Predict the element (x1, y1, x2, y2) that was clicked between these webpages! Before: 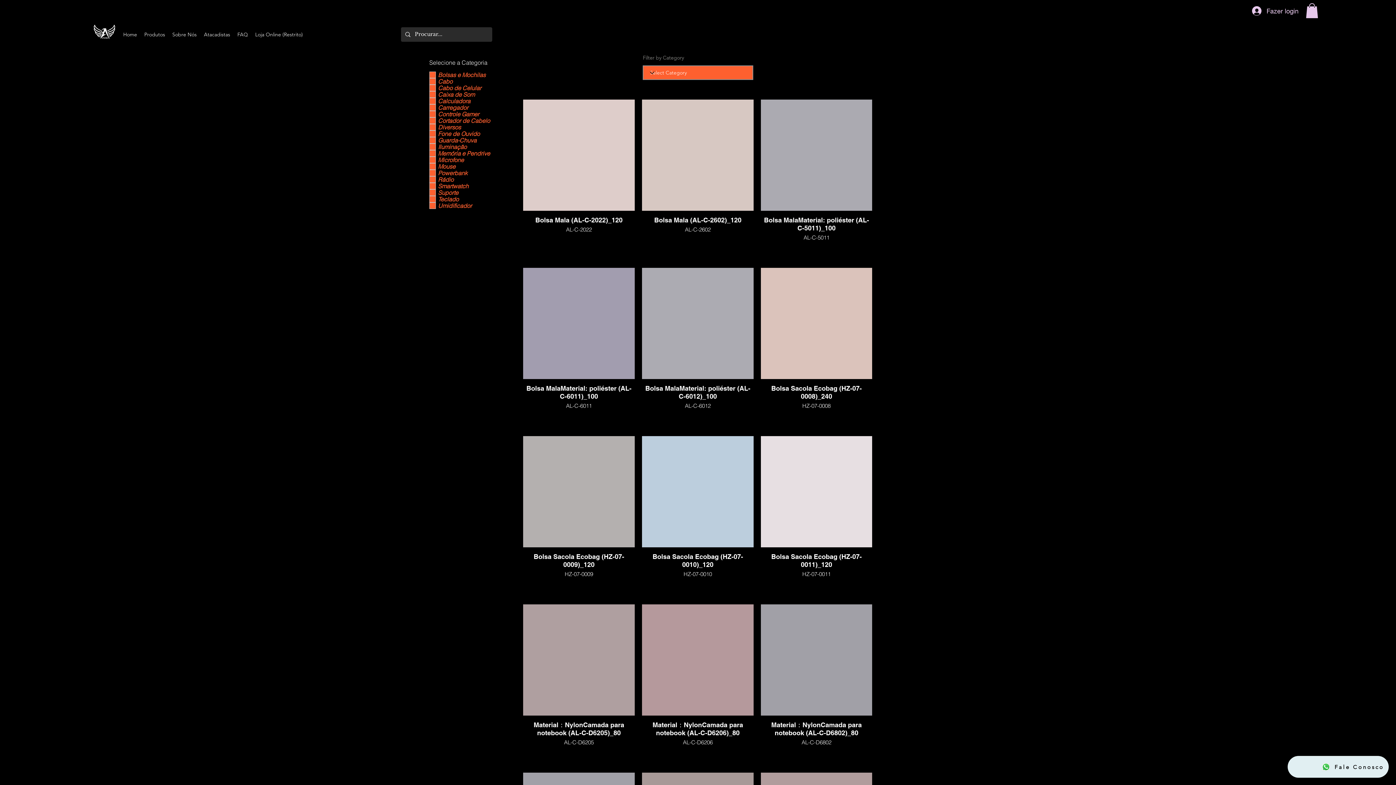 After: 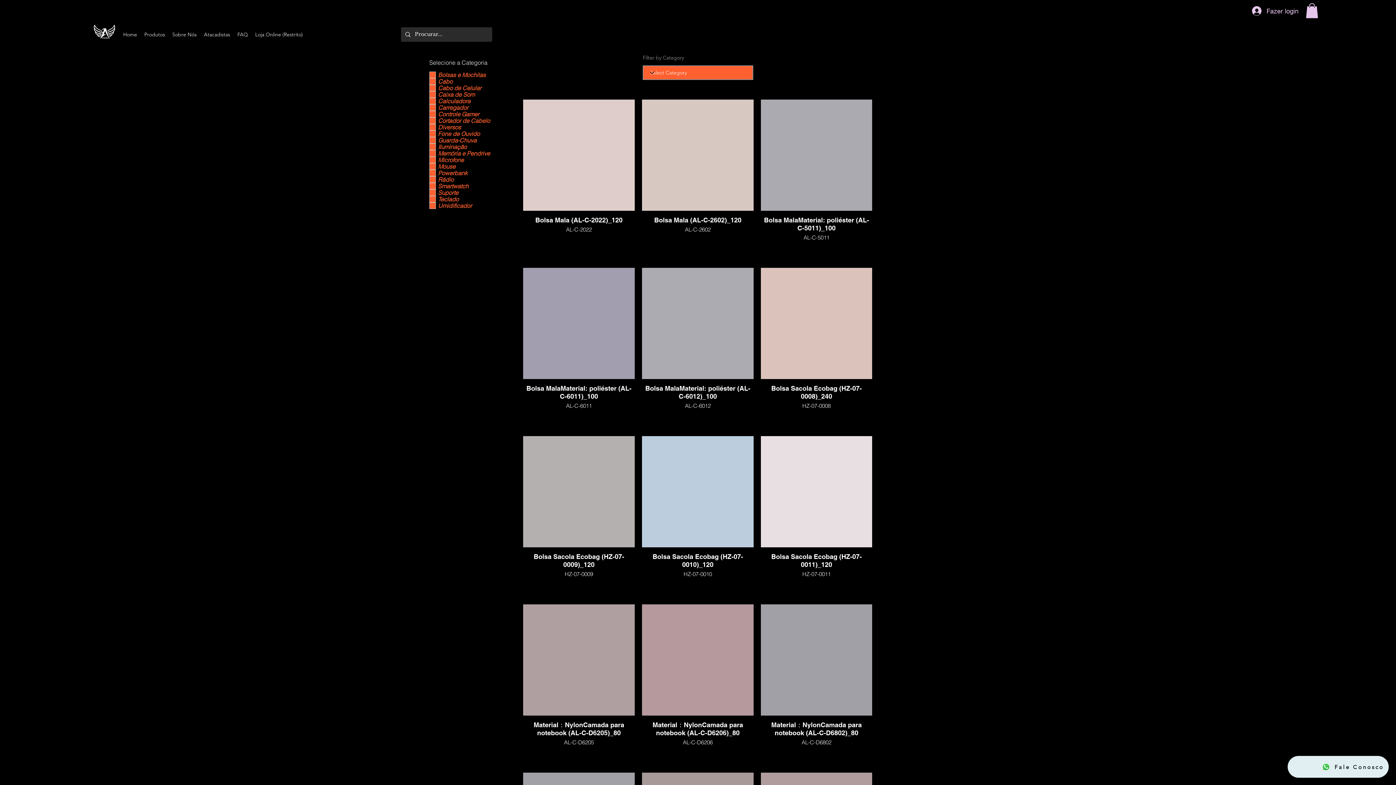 Action: bbox: (1306, 3, 1318, 18)